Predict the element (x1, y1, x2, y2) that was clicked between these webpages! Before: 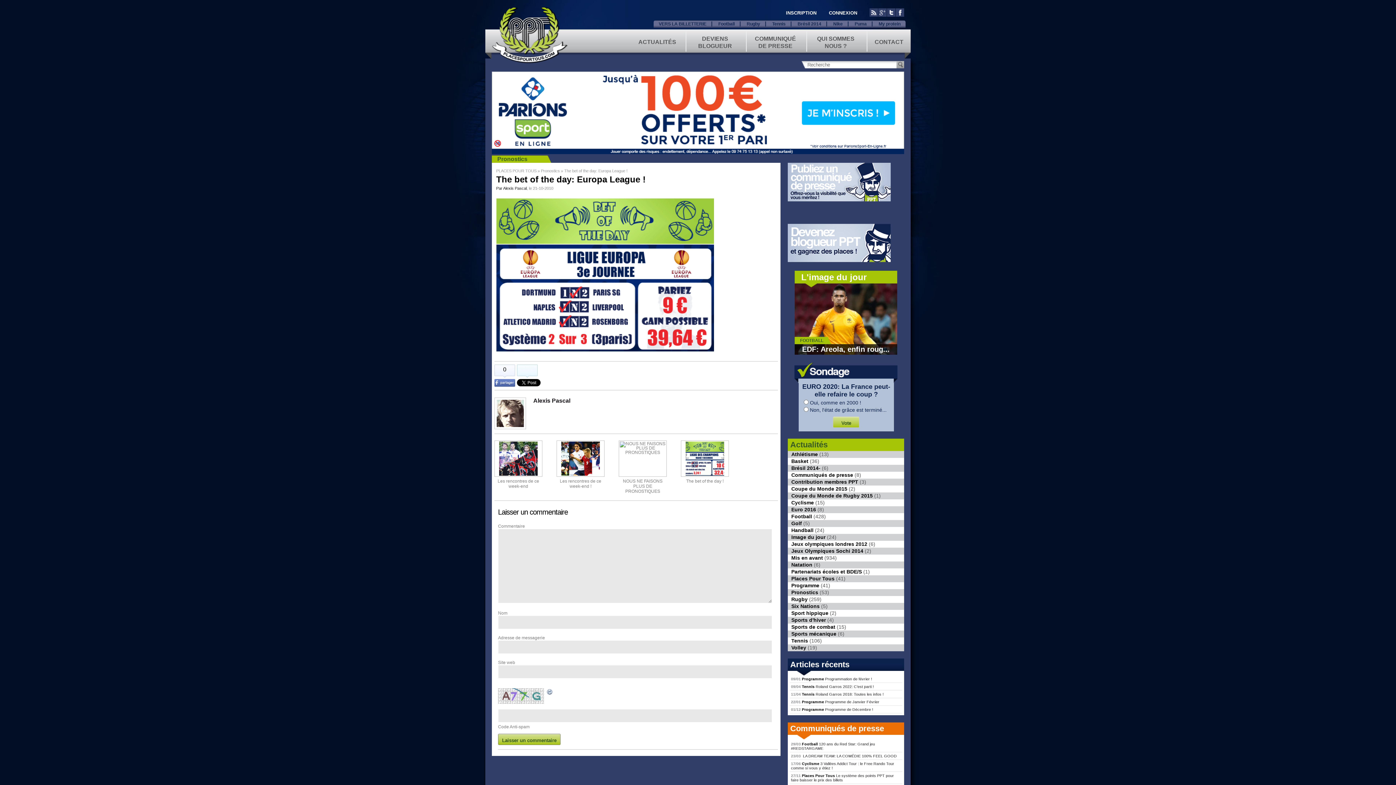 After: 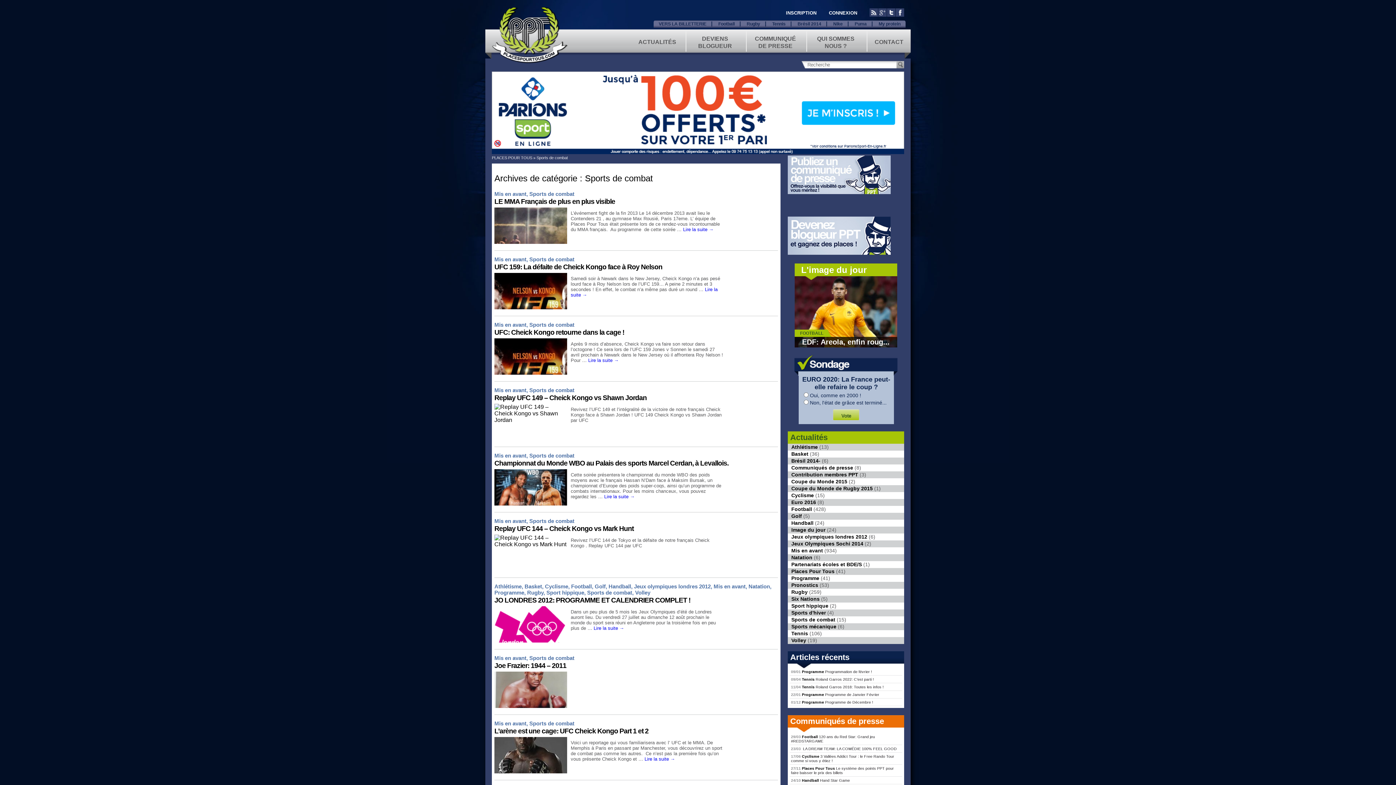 Action: bbox: (791, 624, 835, 630) label: Sports de combat